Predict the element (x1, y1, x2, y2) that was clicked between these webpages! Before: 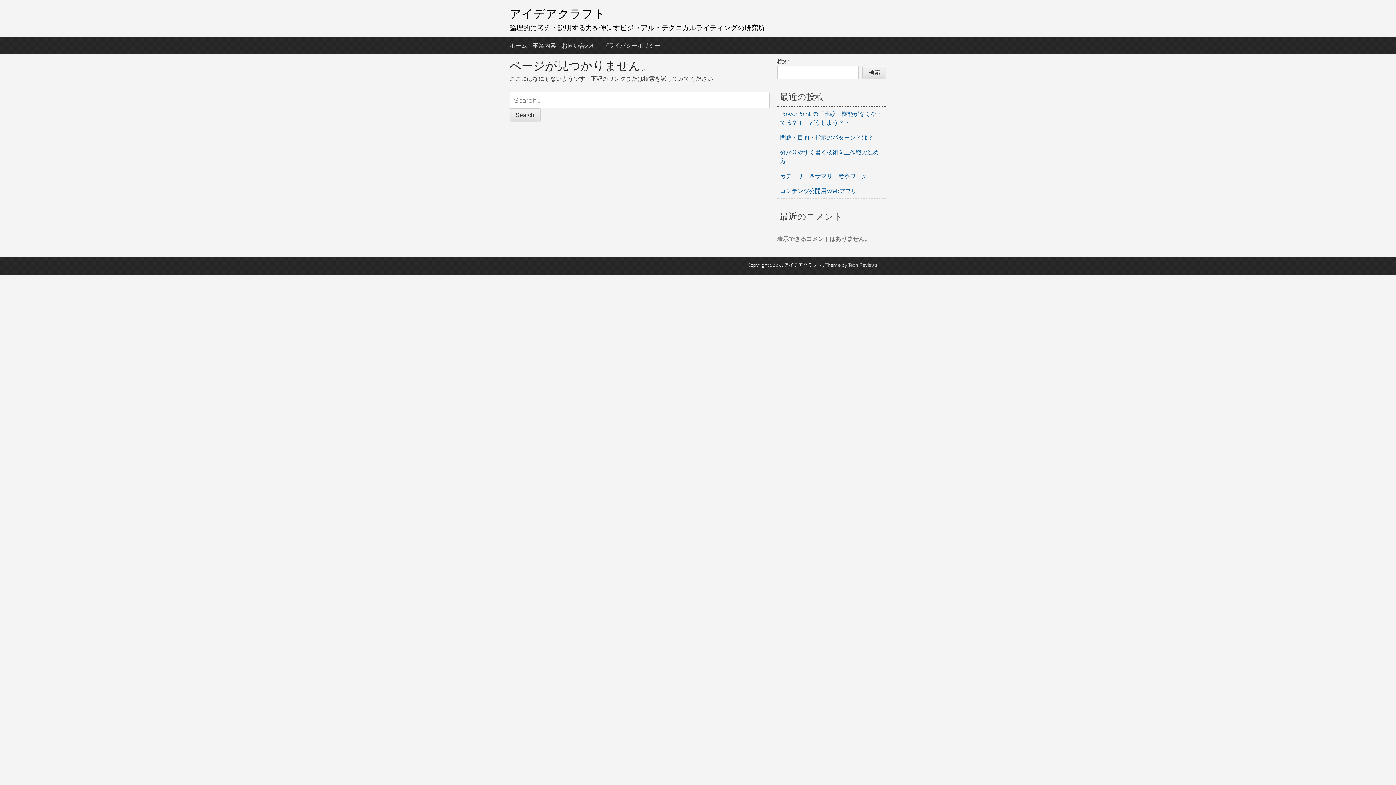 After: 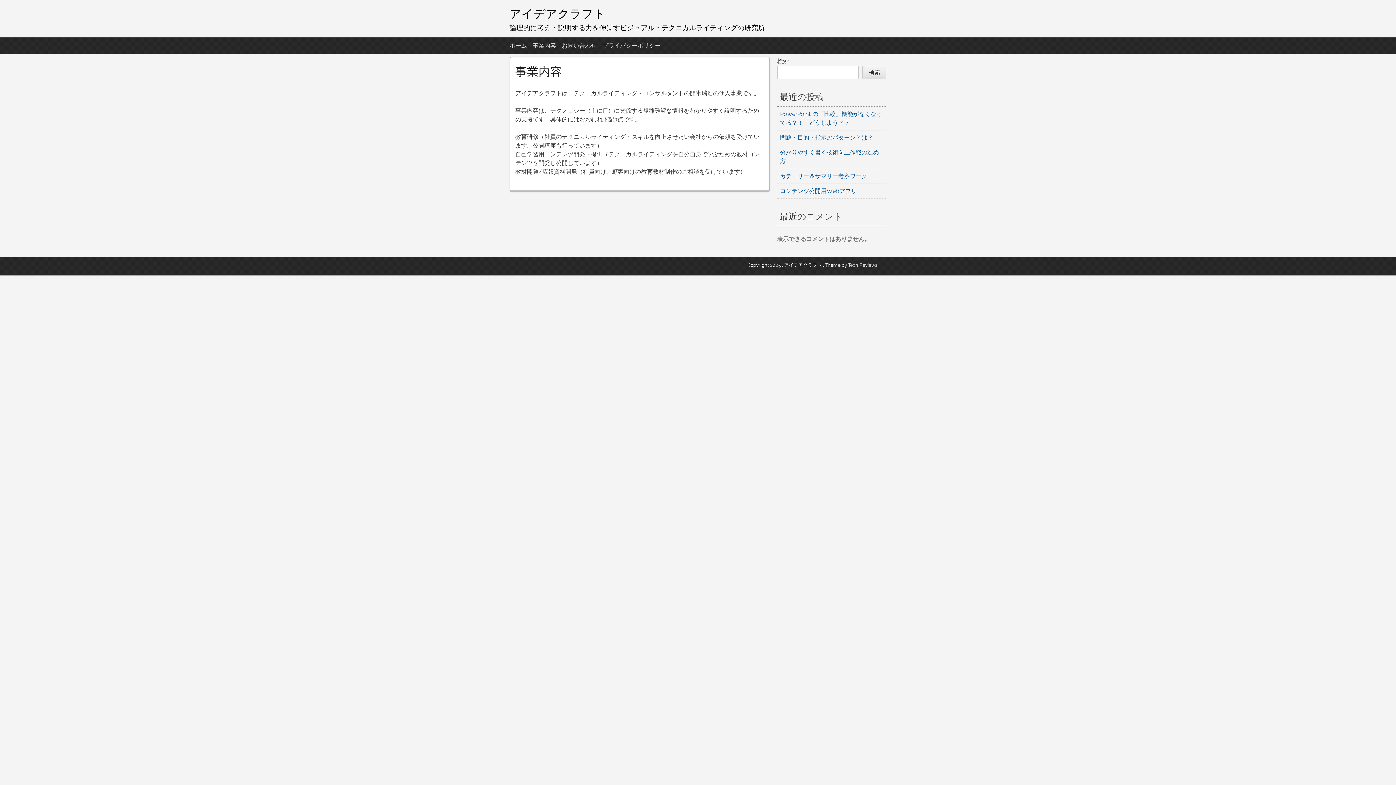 Action: bbox: (532, 41, 556, 50) label: 事業内容